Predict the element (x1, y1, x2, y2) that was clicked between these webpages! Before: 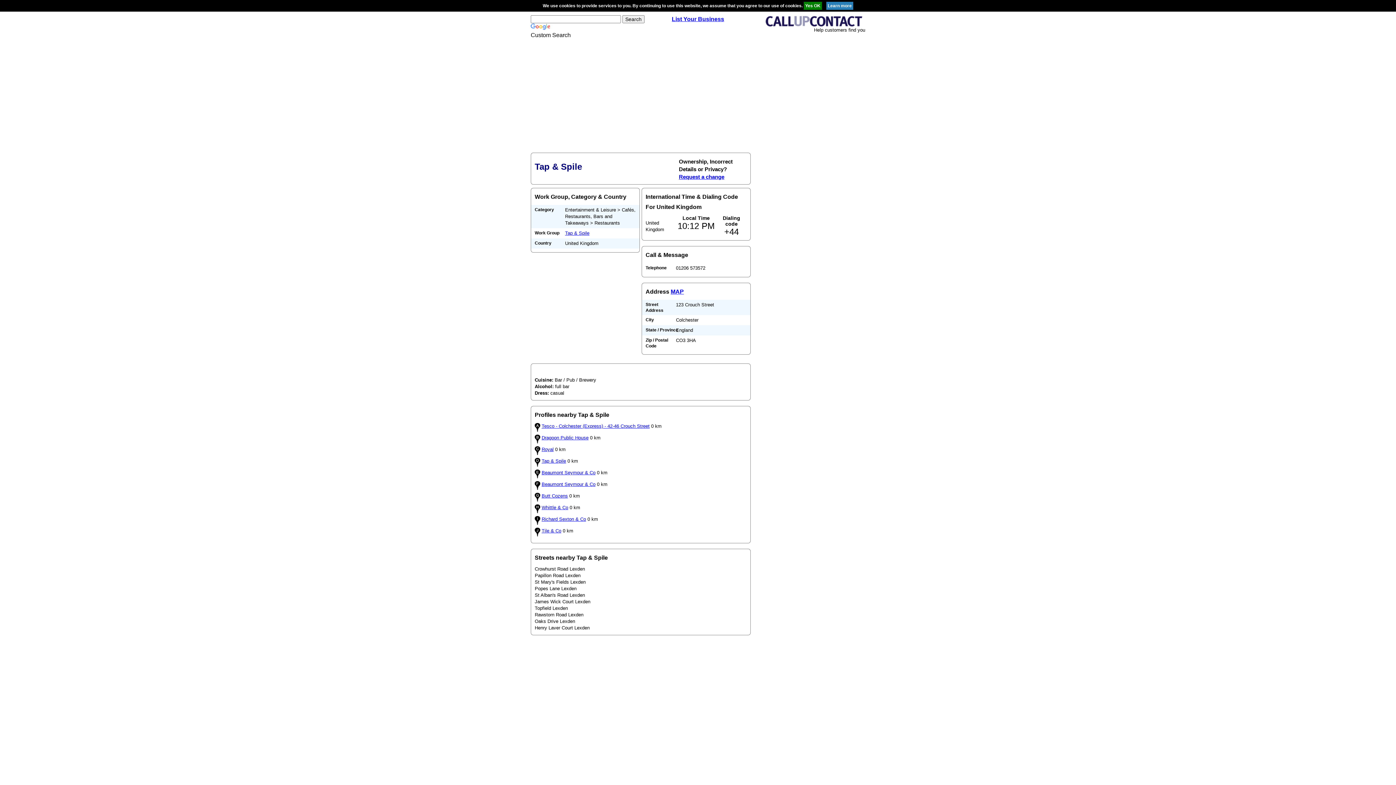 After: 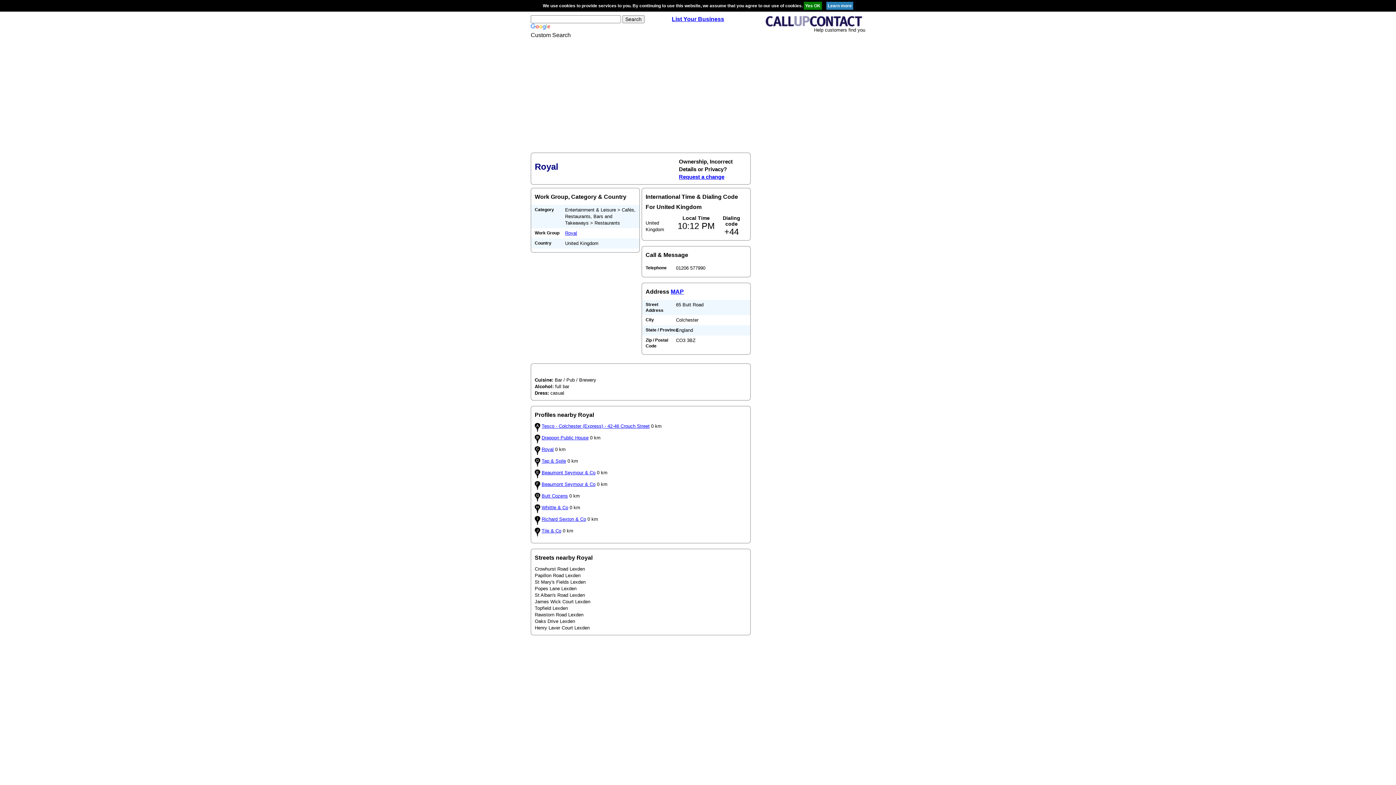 Action: label: Royal bbox: (541, 446, 553, 452)